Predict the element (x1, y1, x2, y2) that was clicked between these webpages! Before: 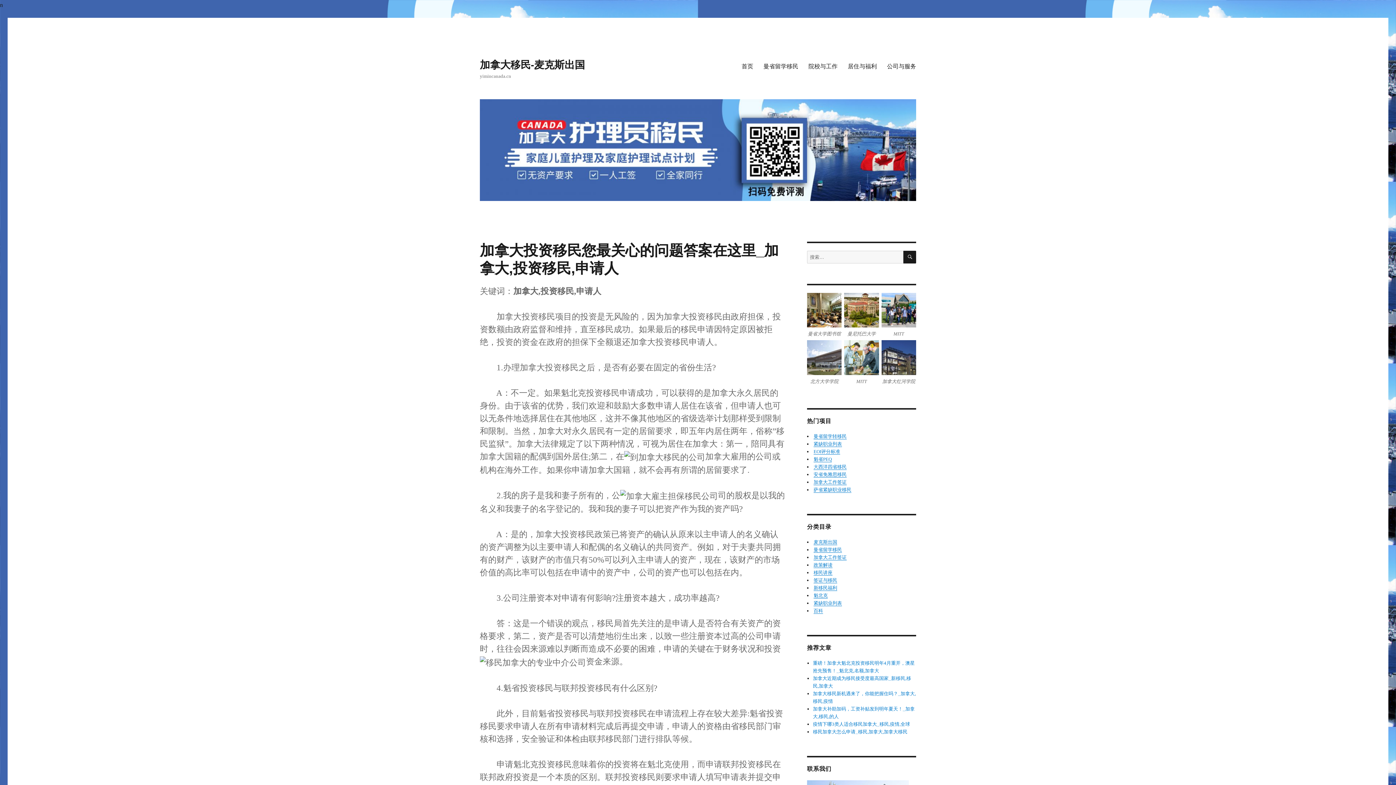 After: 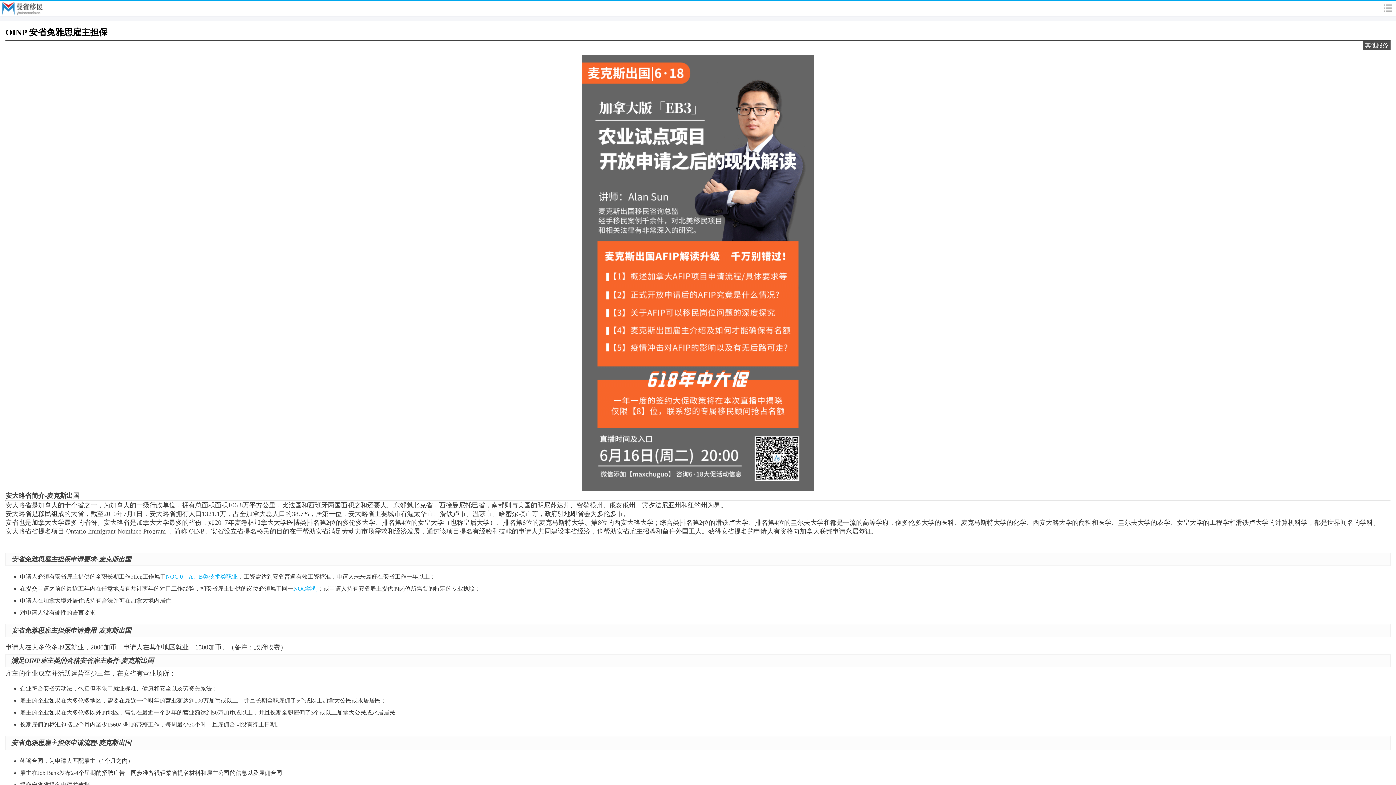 Action: label: 紧缺职业列表 bbox: (813, 600, 842, 606)